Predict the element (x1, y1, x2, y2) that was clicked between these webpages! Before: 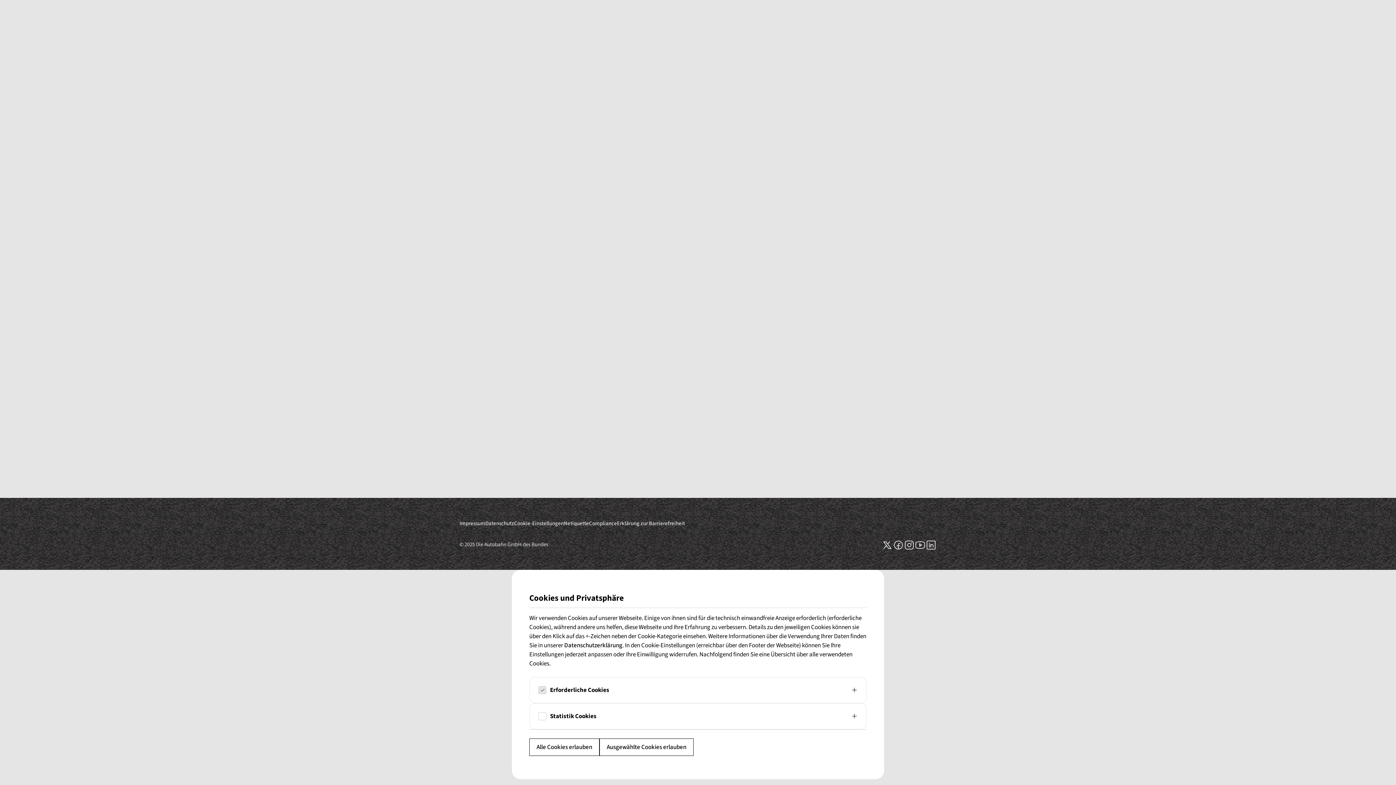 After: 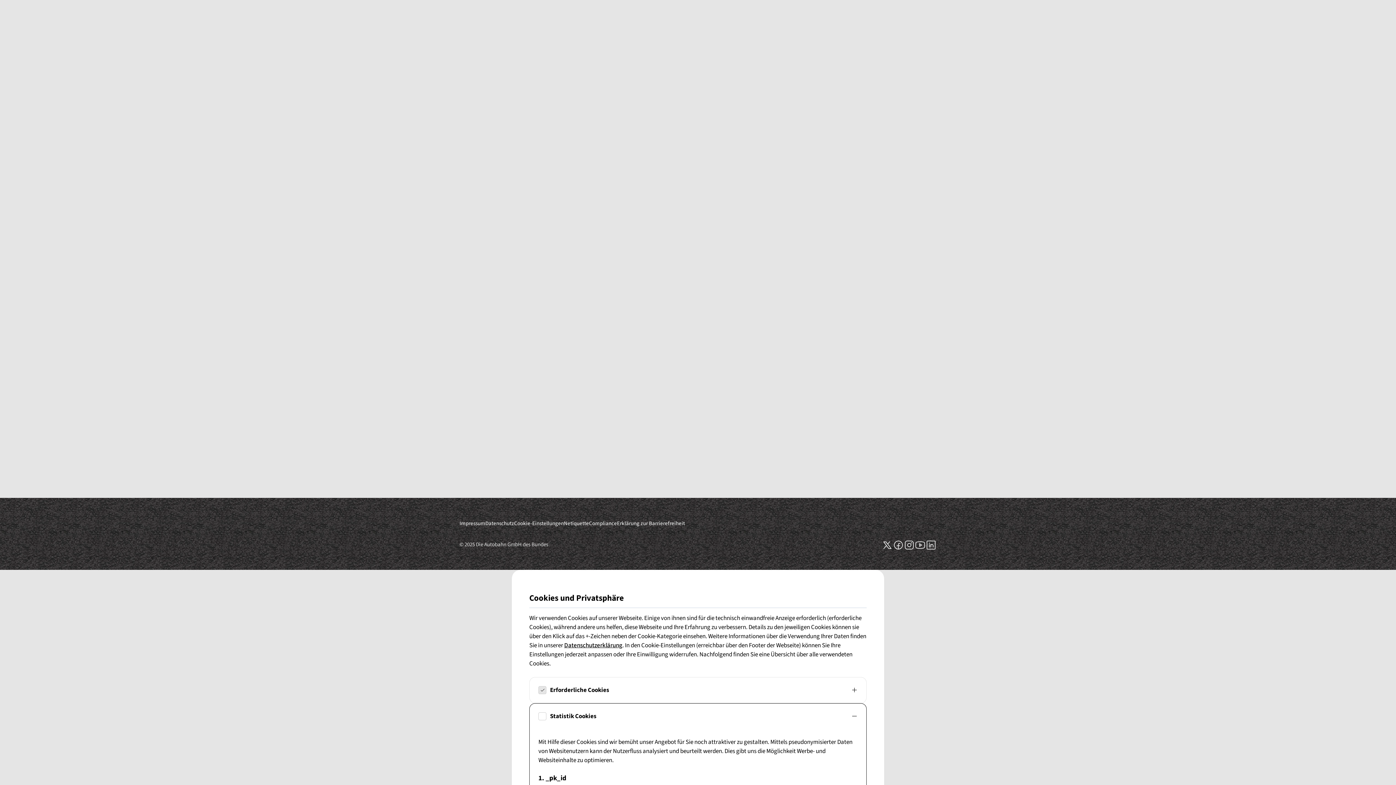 Action: bbox: (529, 705, 866, 730) label: Statistik Cookies